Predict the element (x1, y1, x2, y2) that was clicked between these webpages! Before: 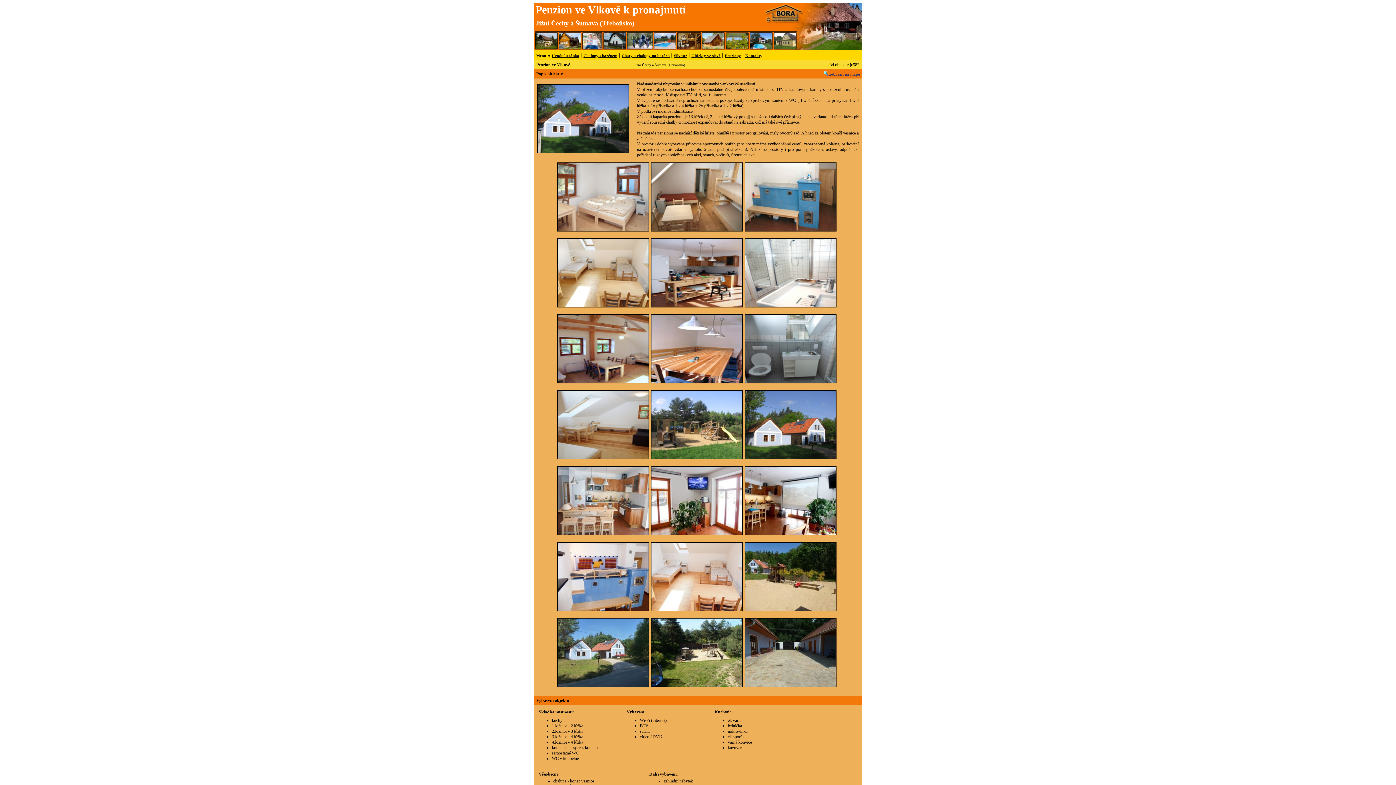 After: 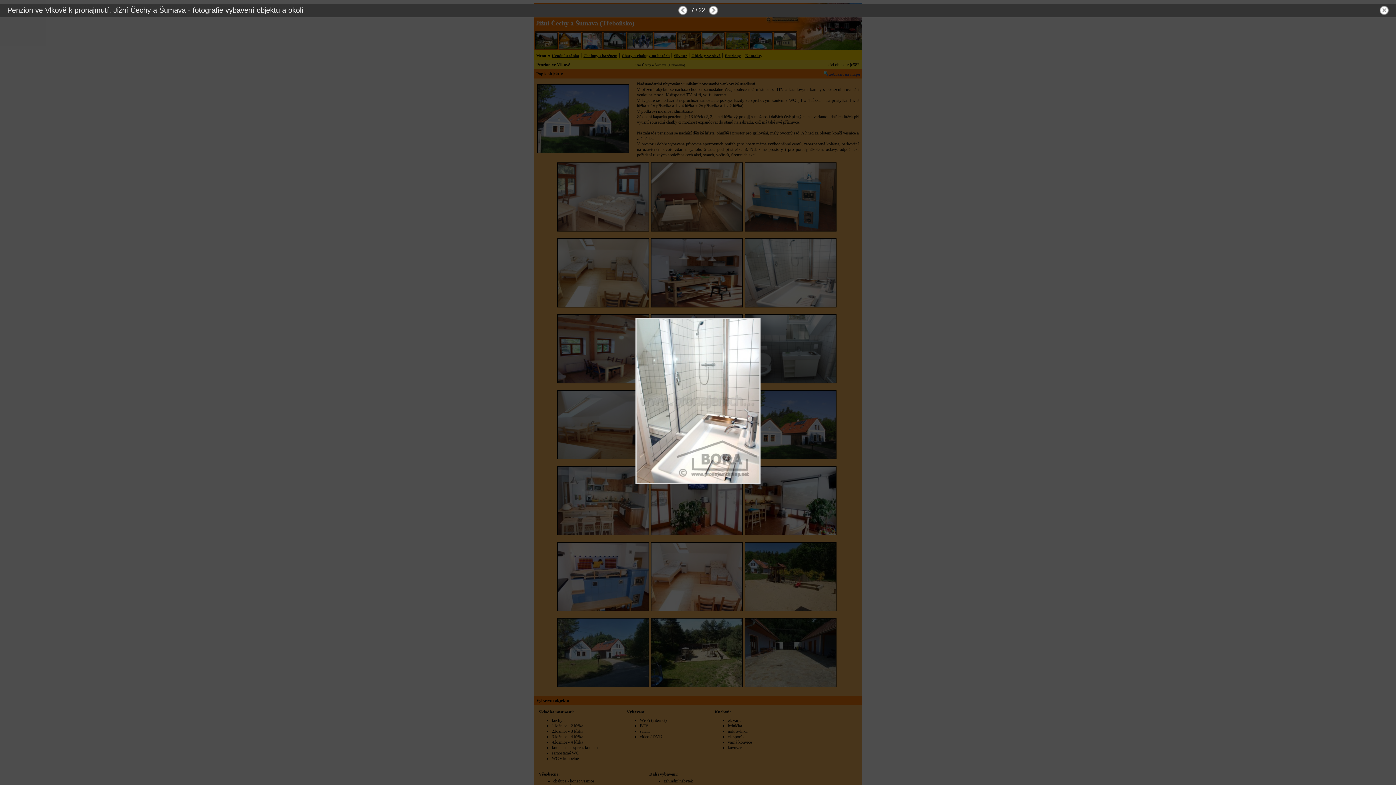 Action: bbox: (745, 304, 836, 308)